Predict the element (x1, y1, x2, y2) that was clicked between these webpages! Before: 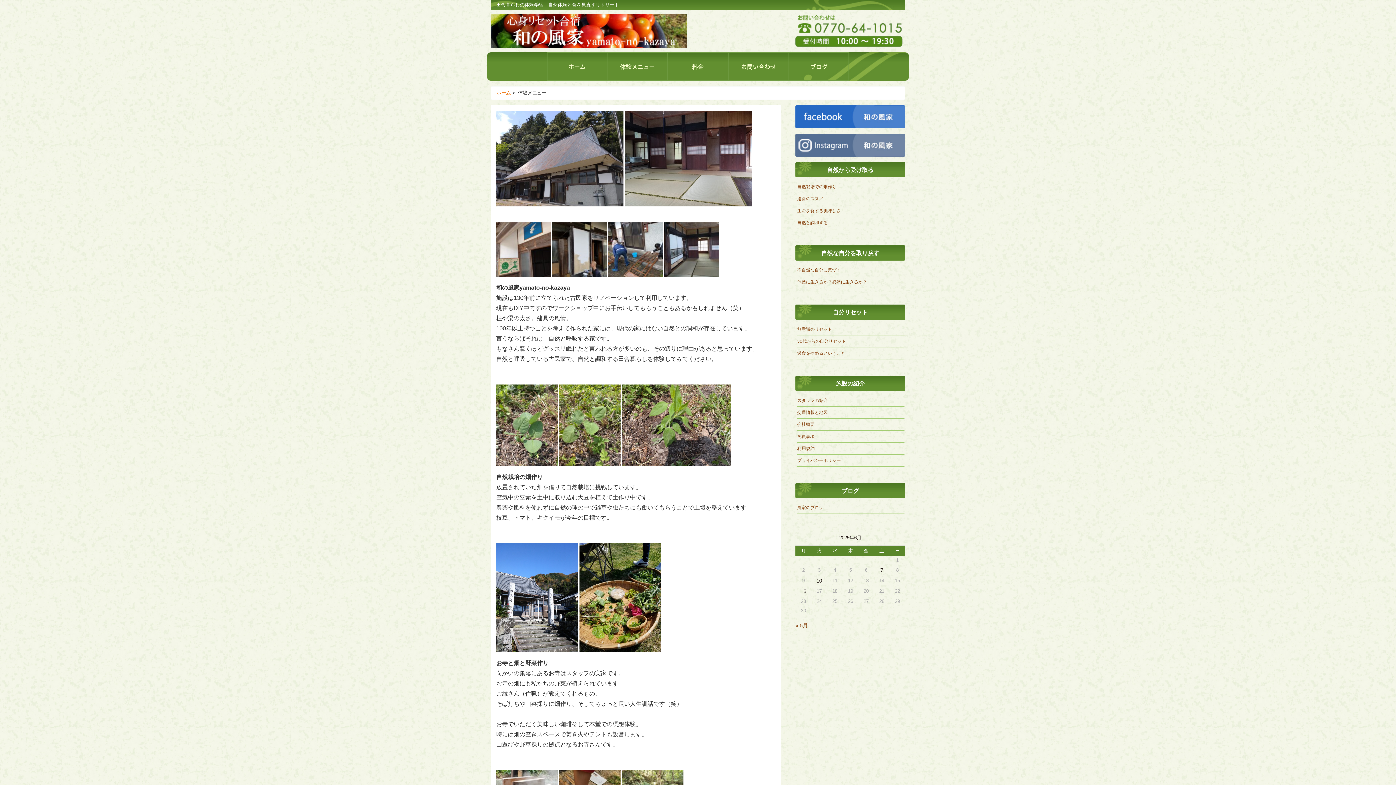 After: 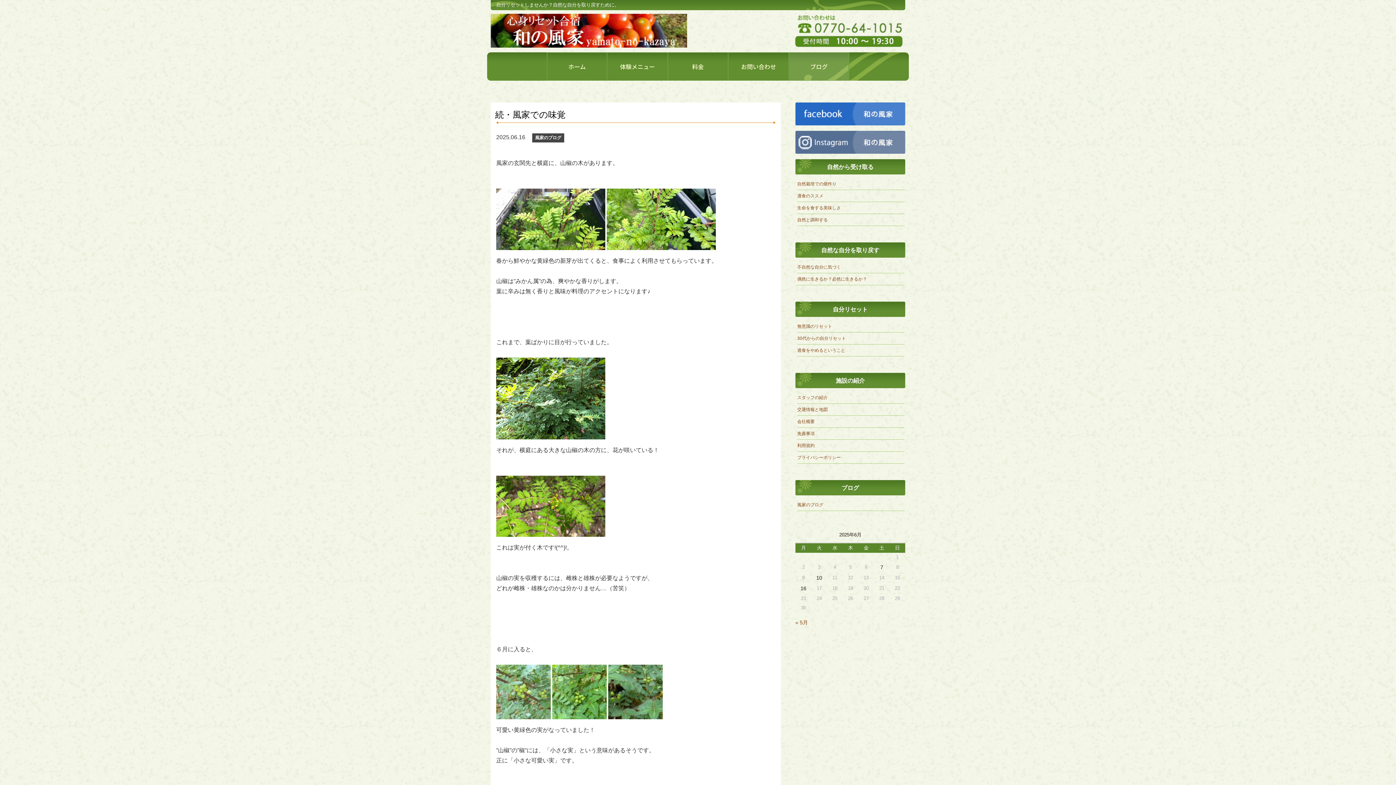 Action: bbox: (789, 52, 849, 80) label: ブログ